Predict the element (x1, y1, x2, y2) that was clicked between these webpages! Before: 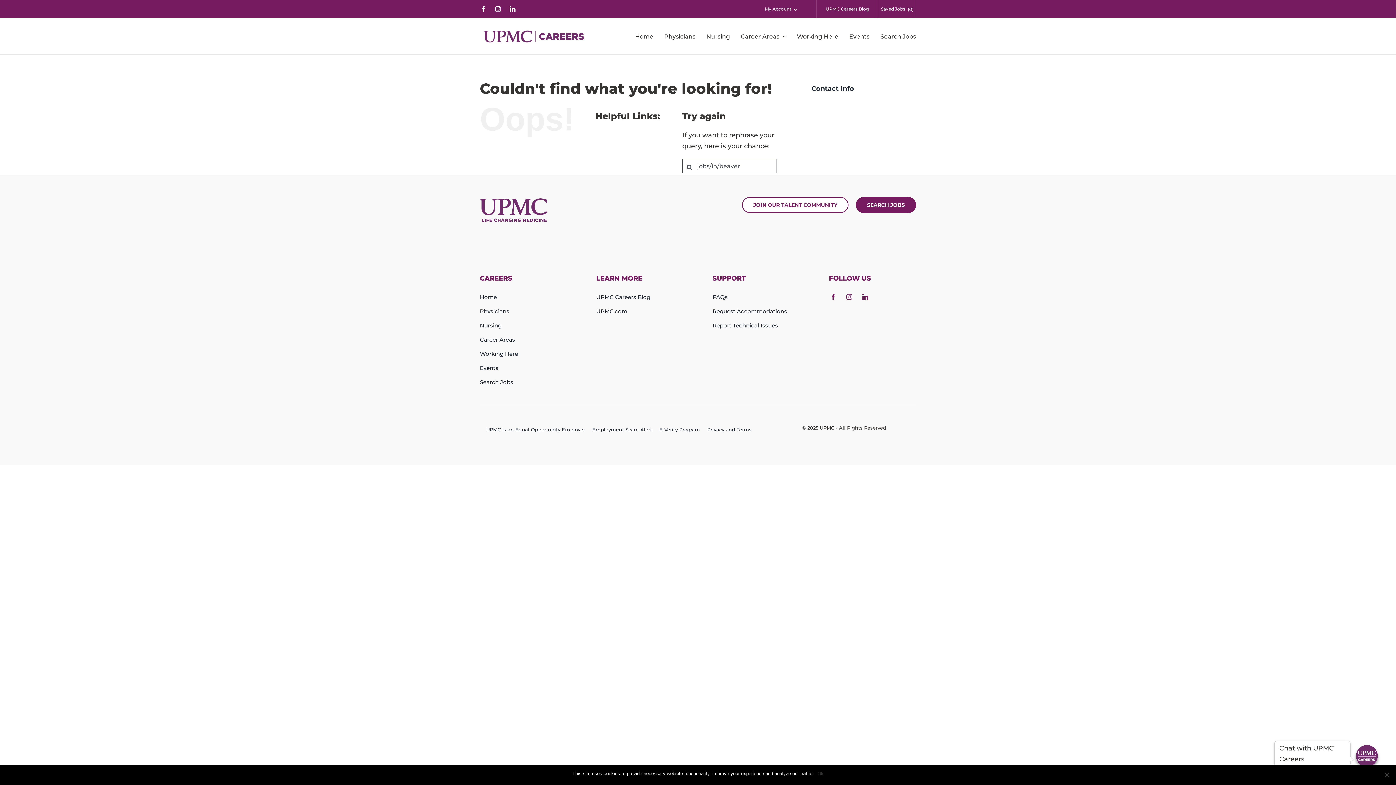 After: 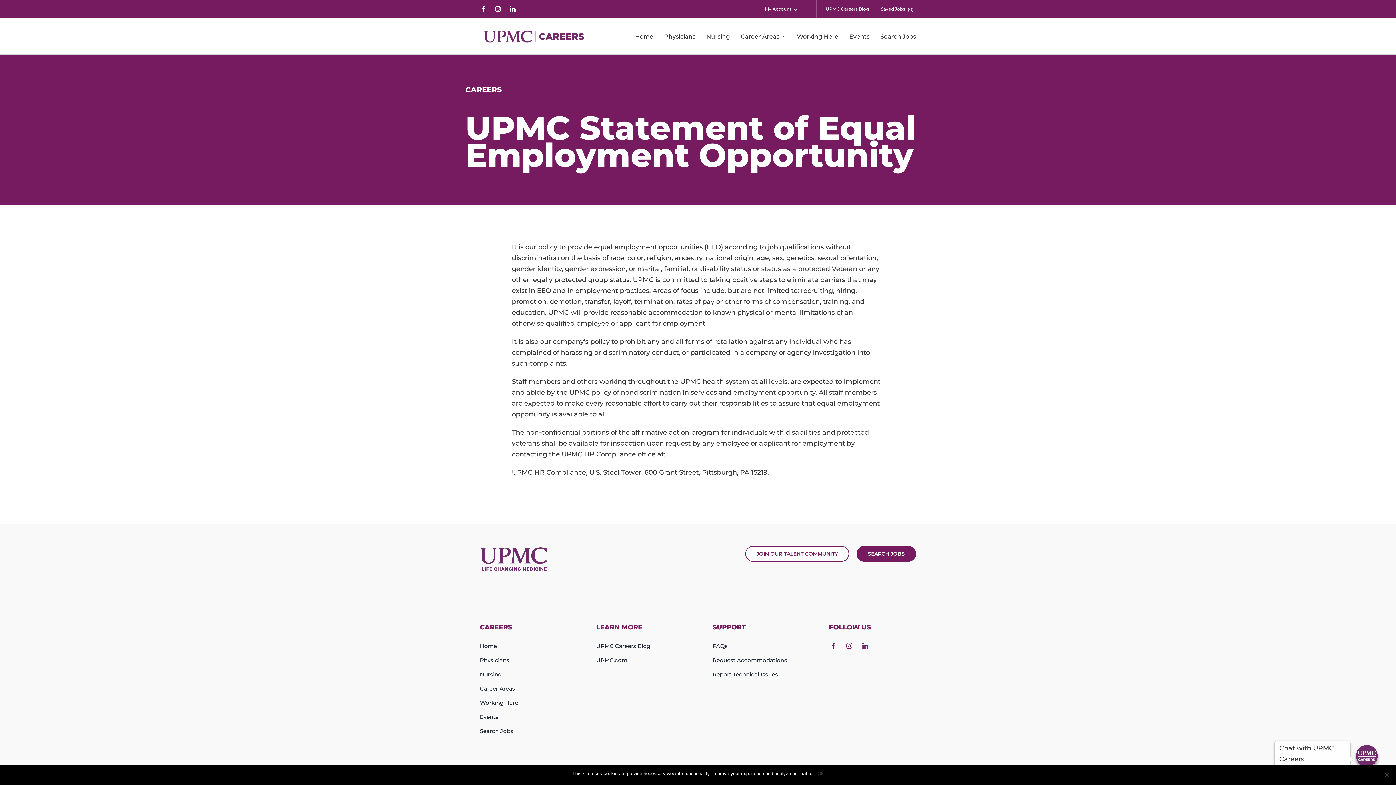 Action: label: UPMC is an Equal Opportunity Employer bbox: (486, 427, 585, 432)